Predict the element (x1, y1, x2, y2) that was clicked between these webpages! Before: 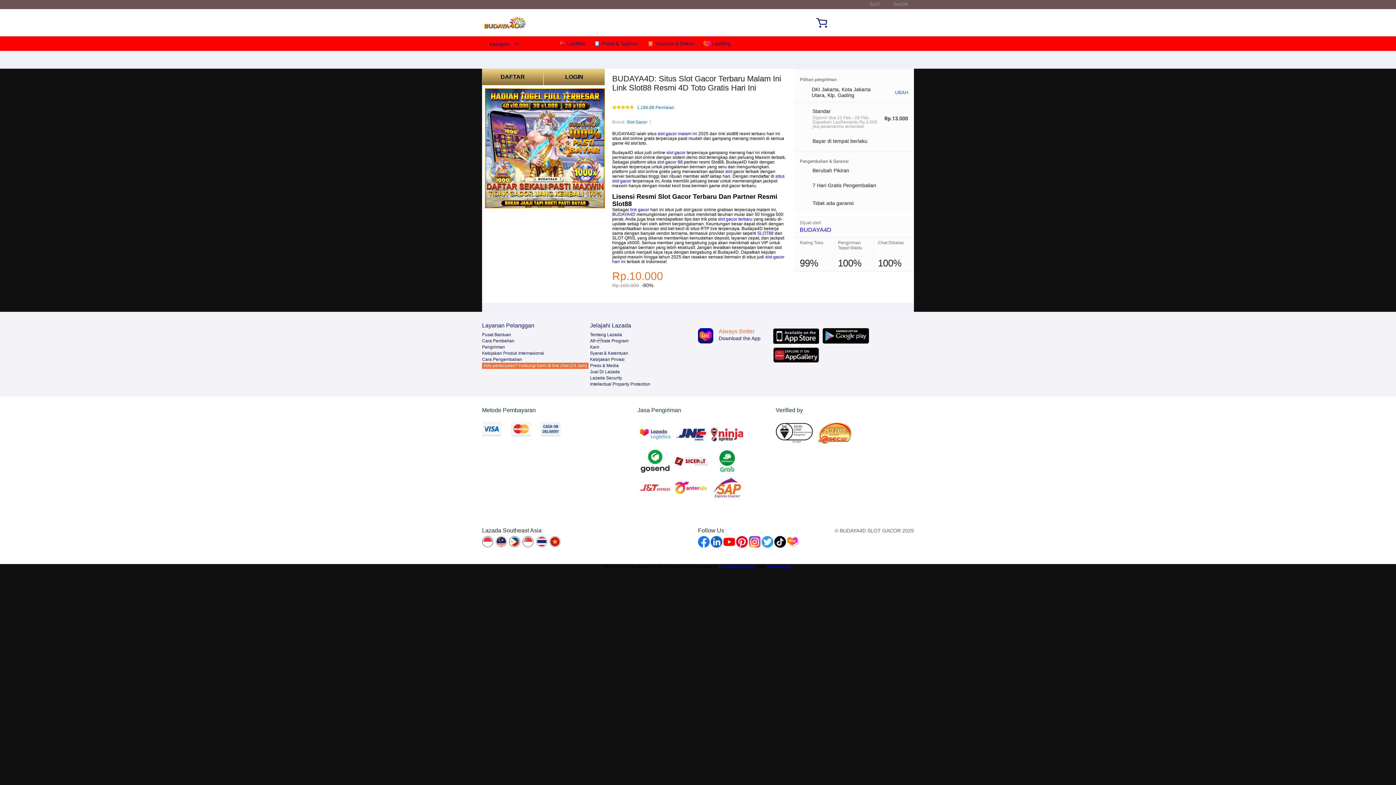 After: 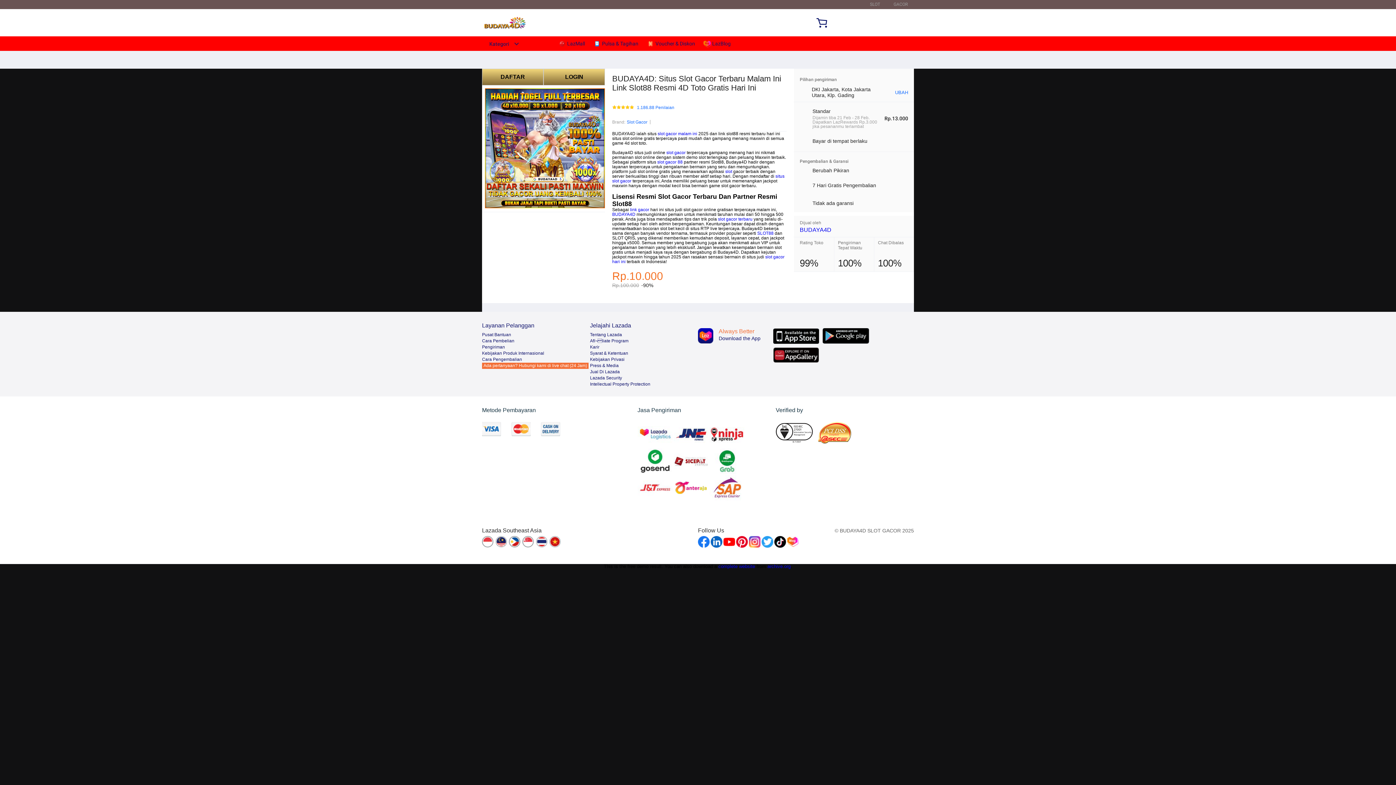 Action: bbox: (775, 422, 818, 444)